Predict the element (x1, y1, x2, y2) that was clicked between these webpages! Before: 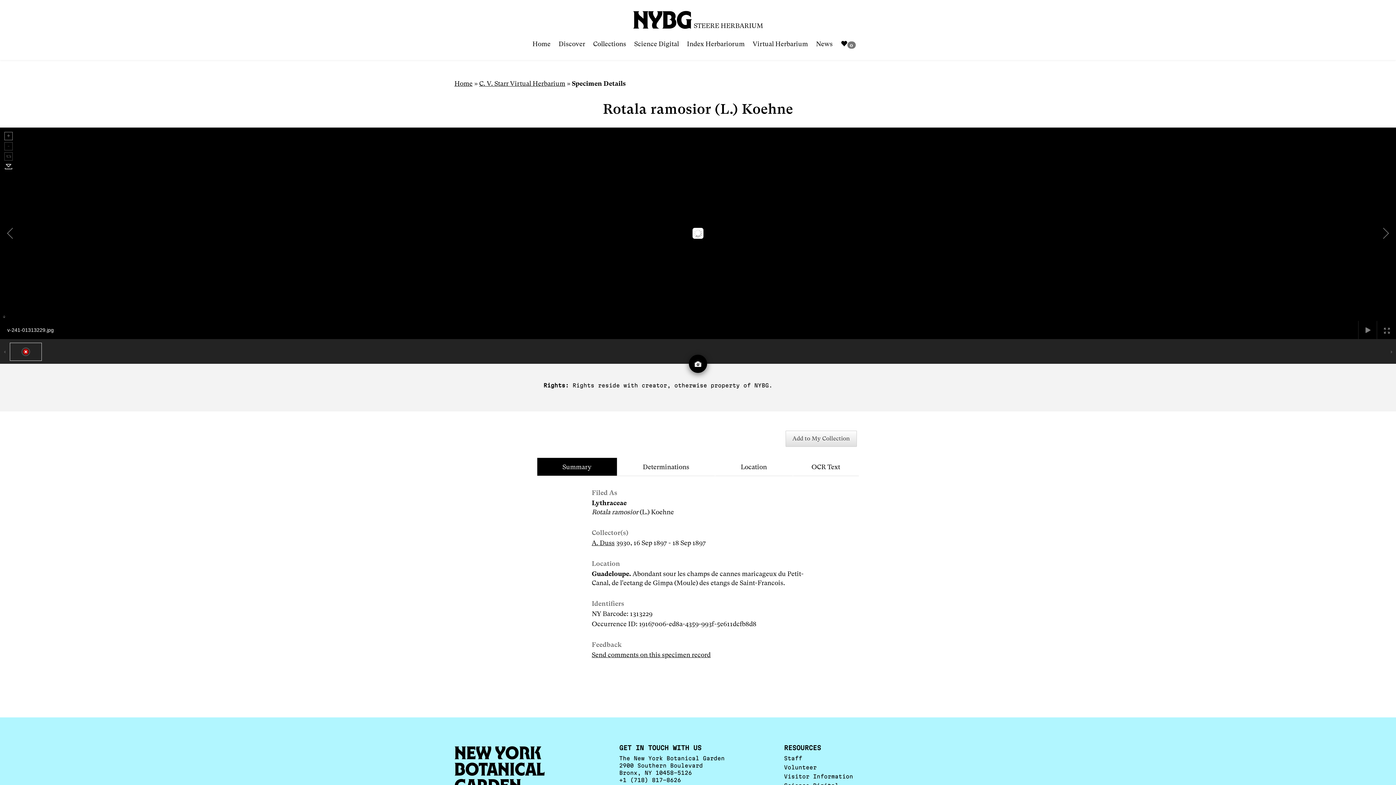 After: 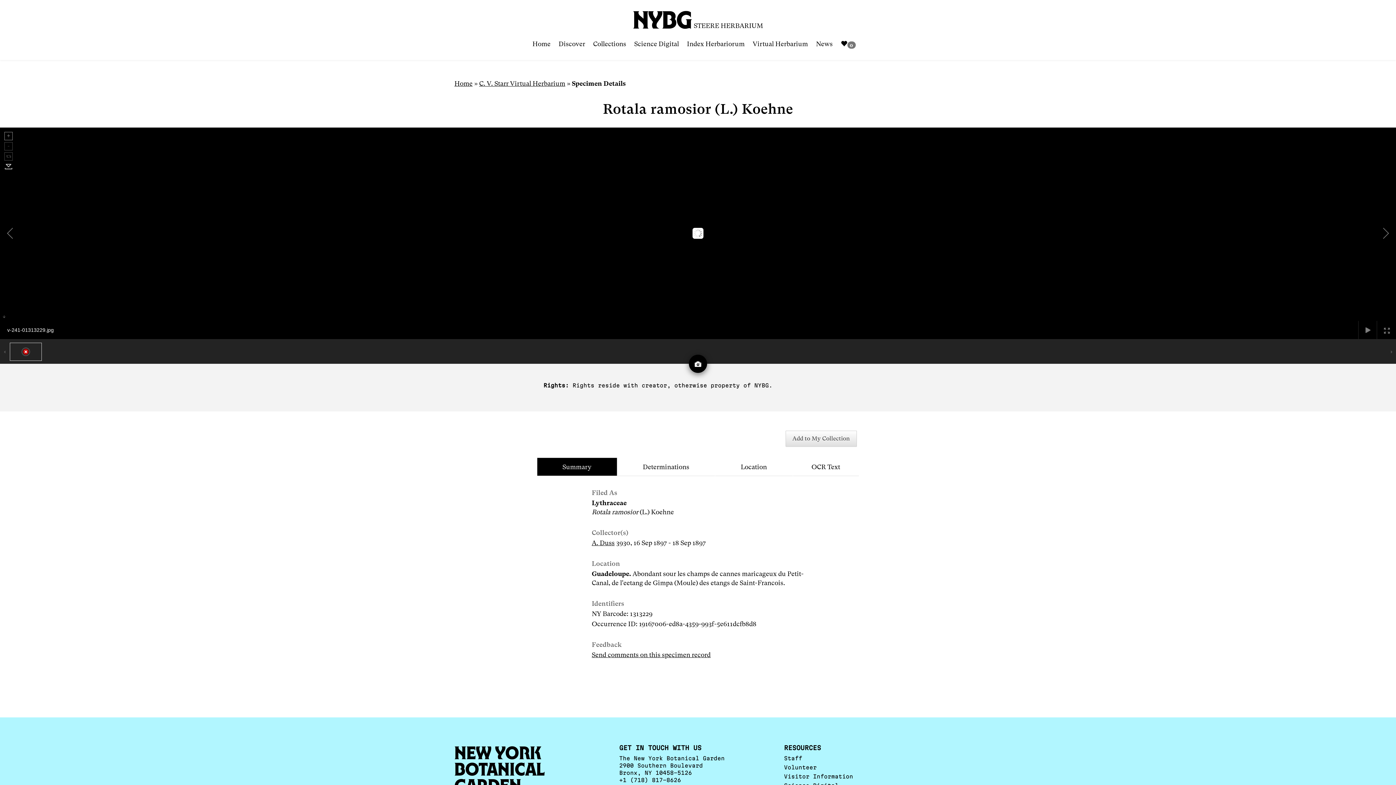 Action: bbox: (4, 162, 12, 170)